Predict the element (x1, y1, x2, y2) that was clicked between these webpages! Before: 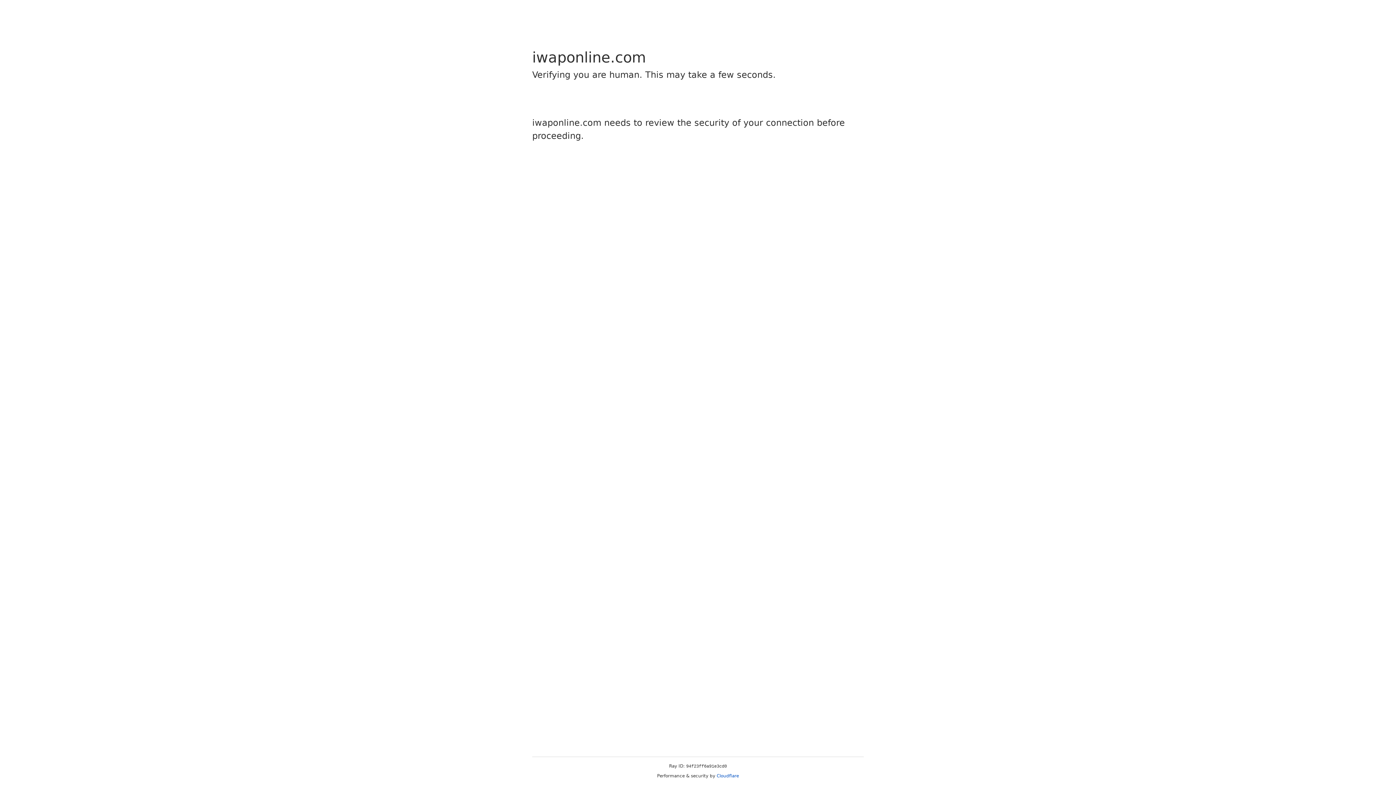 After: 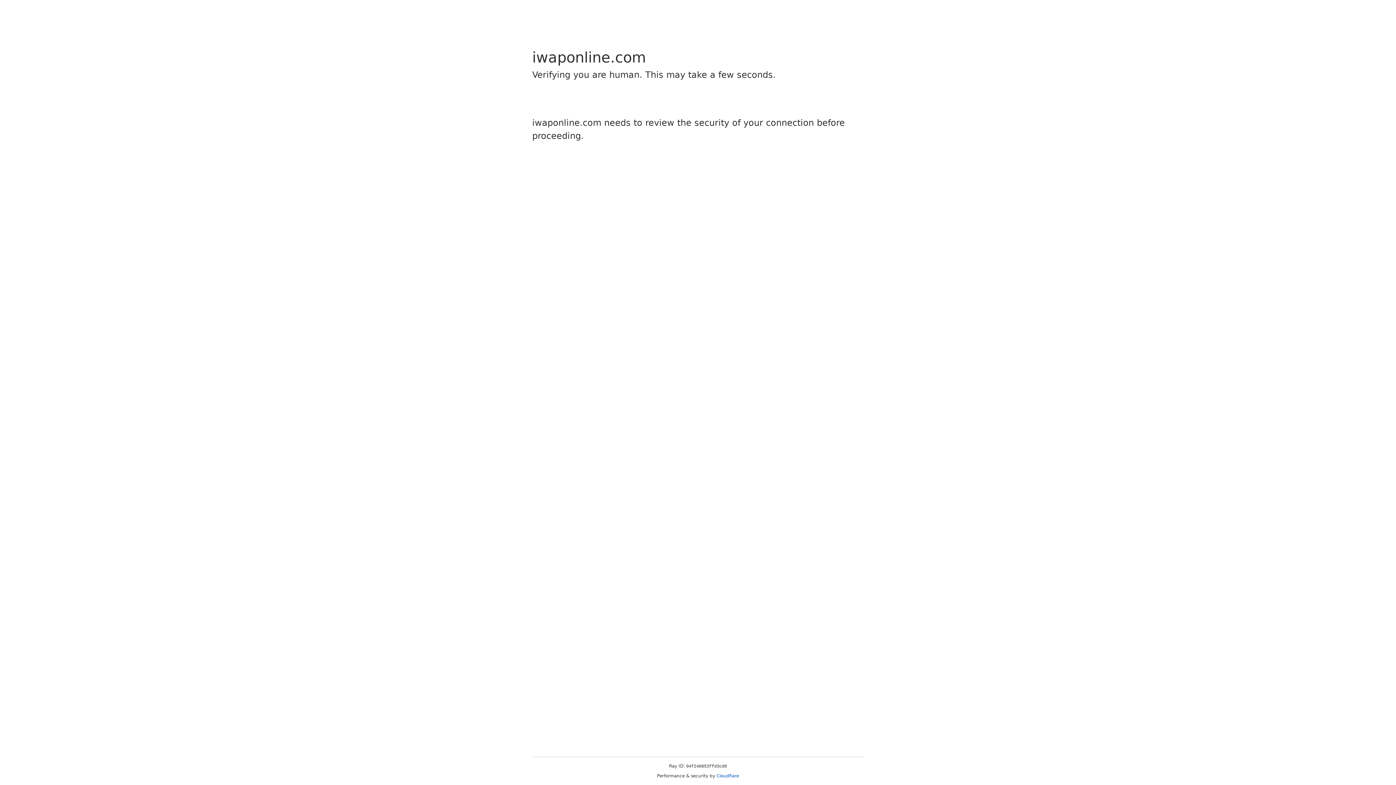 Action: label: Cloudflare bbox: (716, 773, 739, 778)